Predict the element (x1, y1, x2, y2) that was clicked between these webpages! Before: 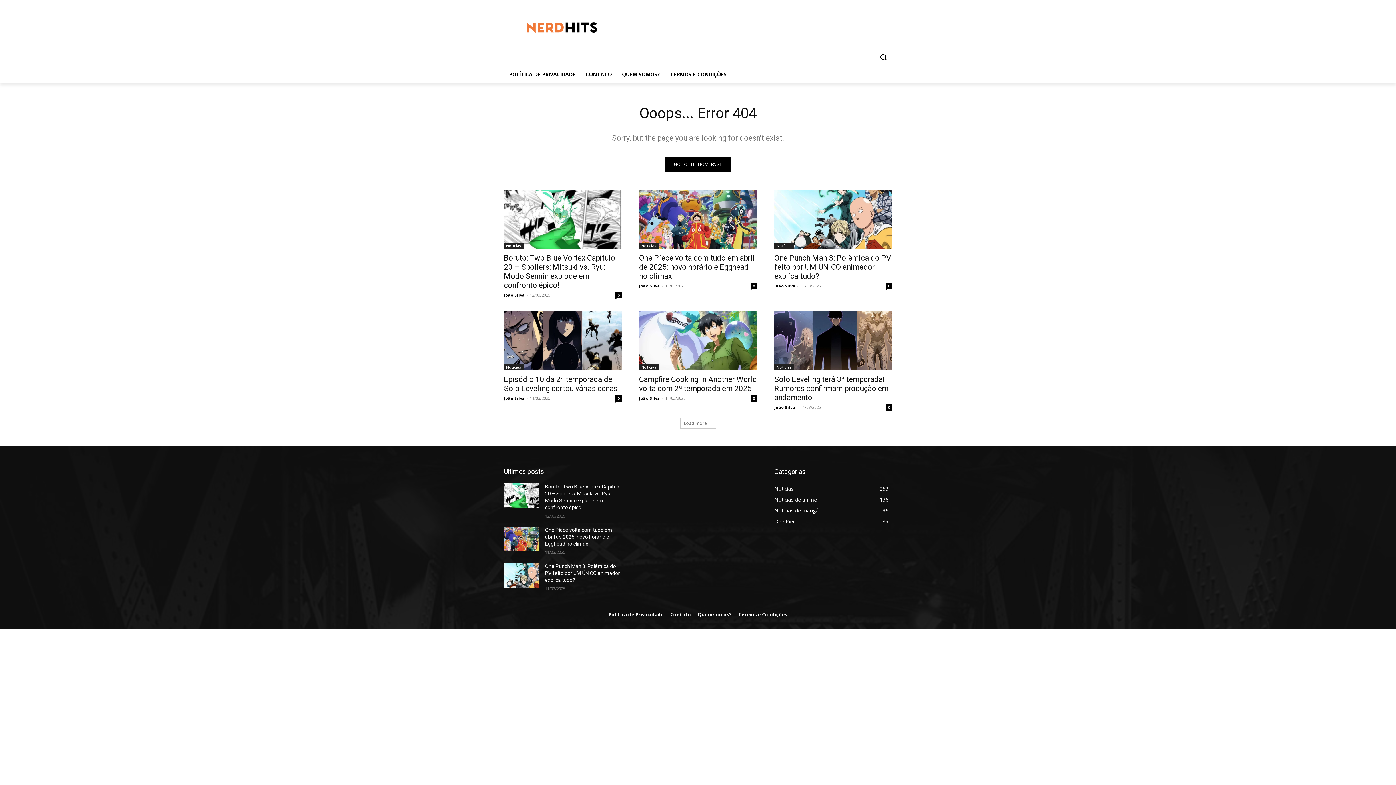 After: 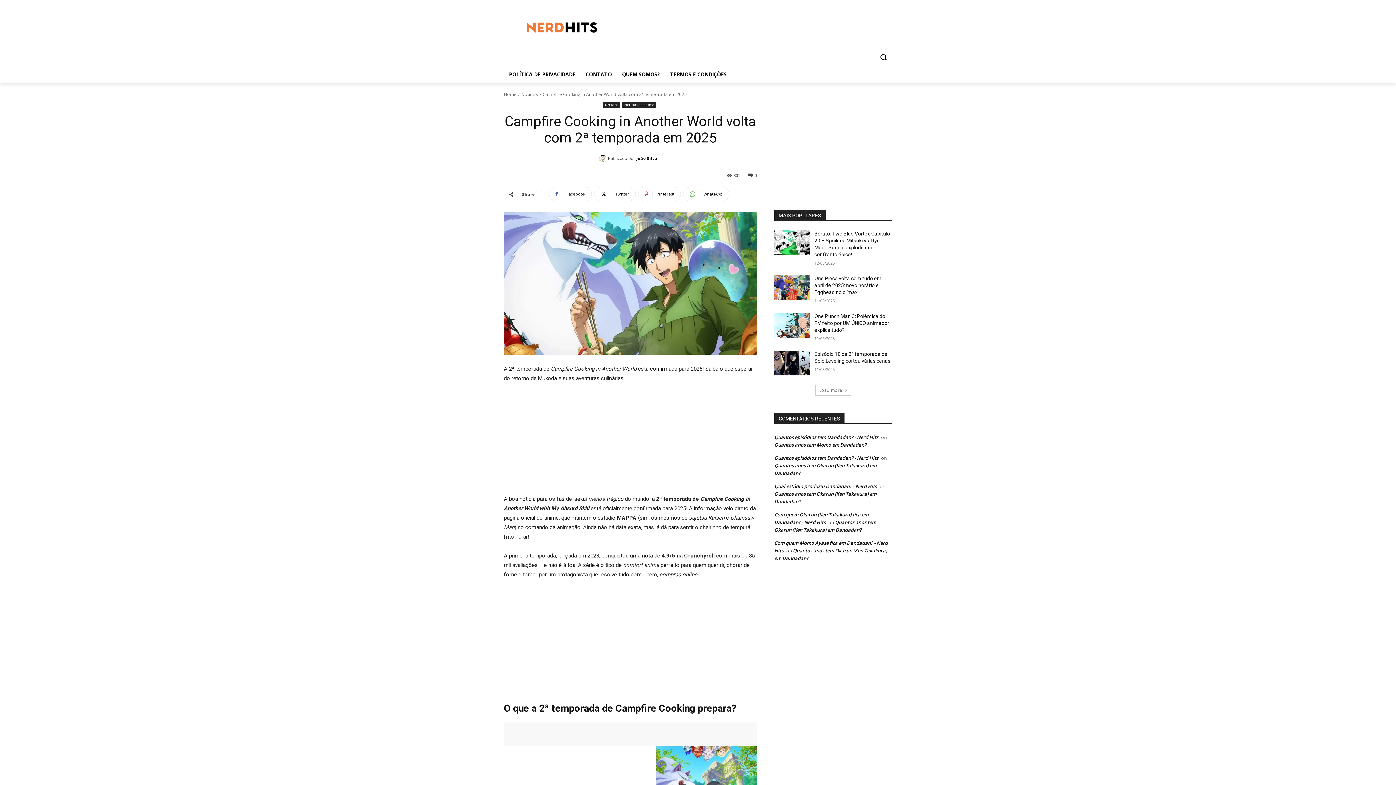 Action: bbox: (639, 311, 757, 370)